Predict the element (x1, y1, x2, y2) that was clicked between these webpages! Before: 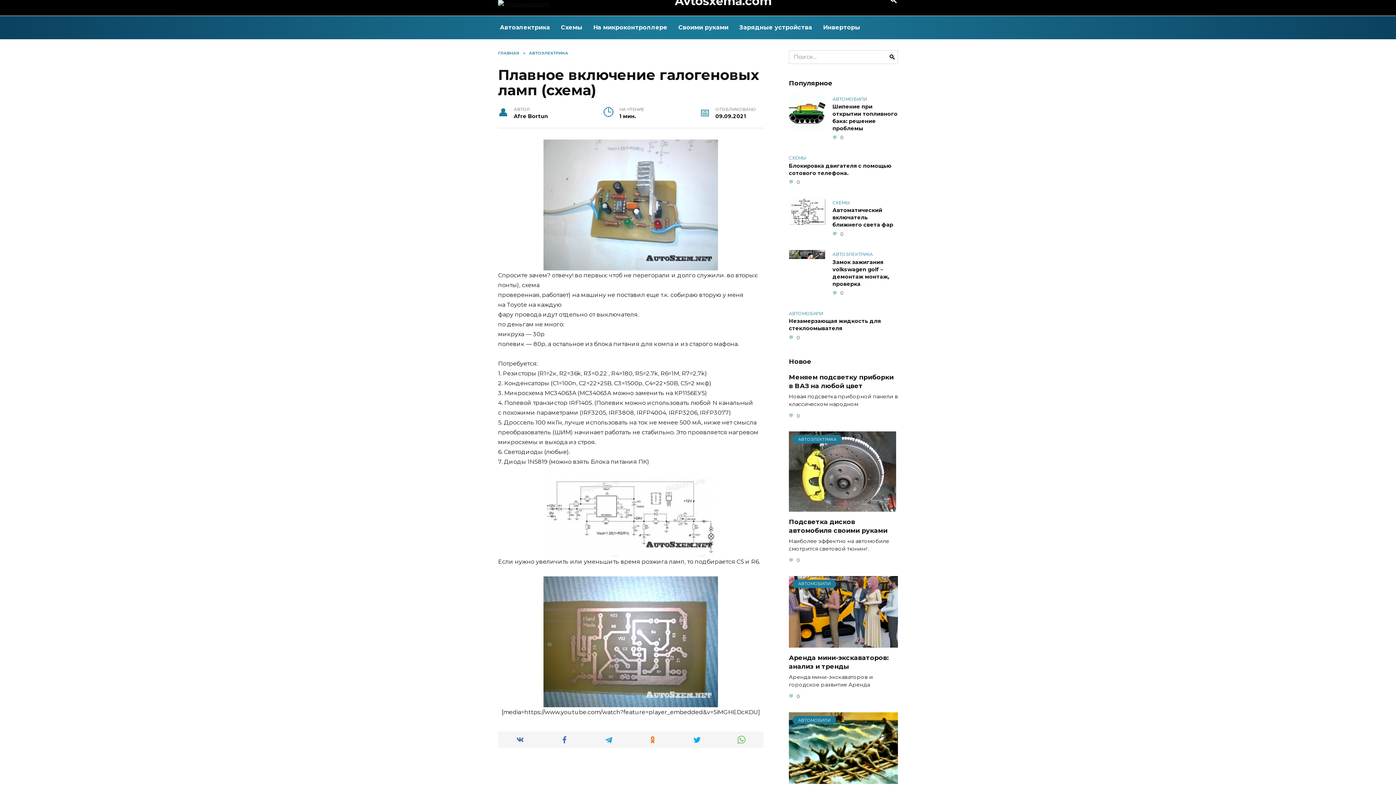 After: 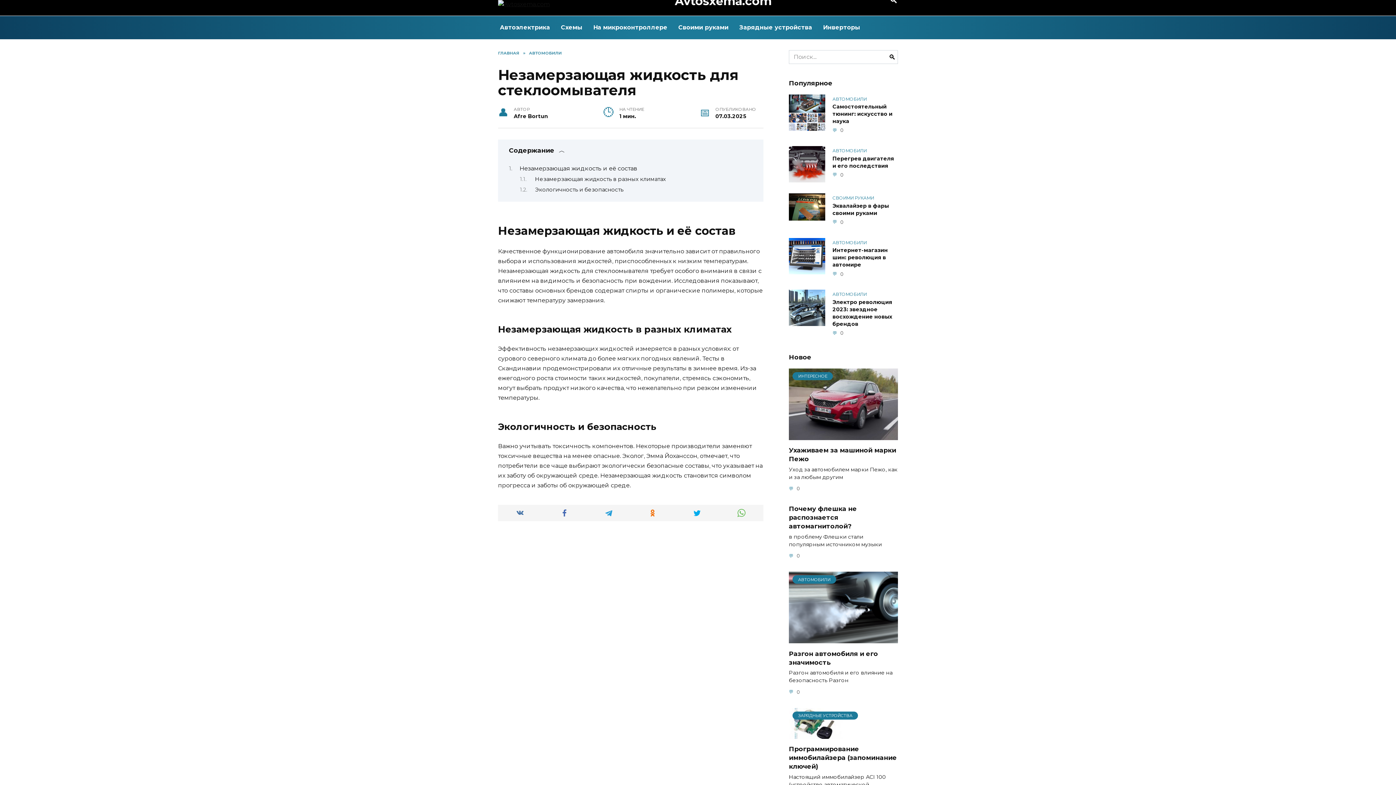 Action: label: Незамерзающая жидкость для стеклоомывателя bbox: (789, 317, 881, 332)